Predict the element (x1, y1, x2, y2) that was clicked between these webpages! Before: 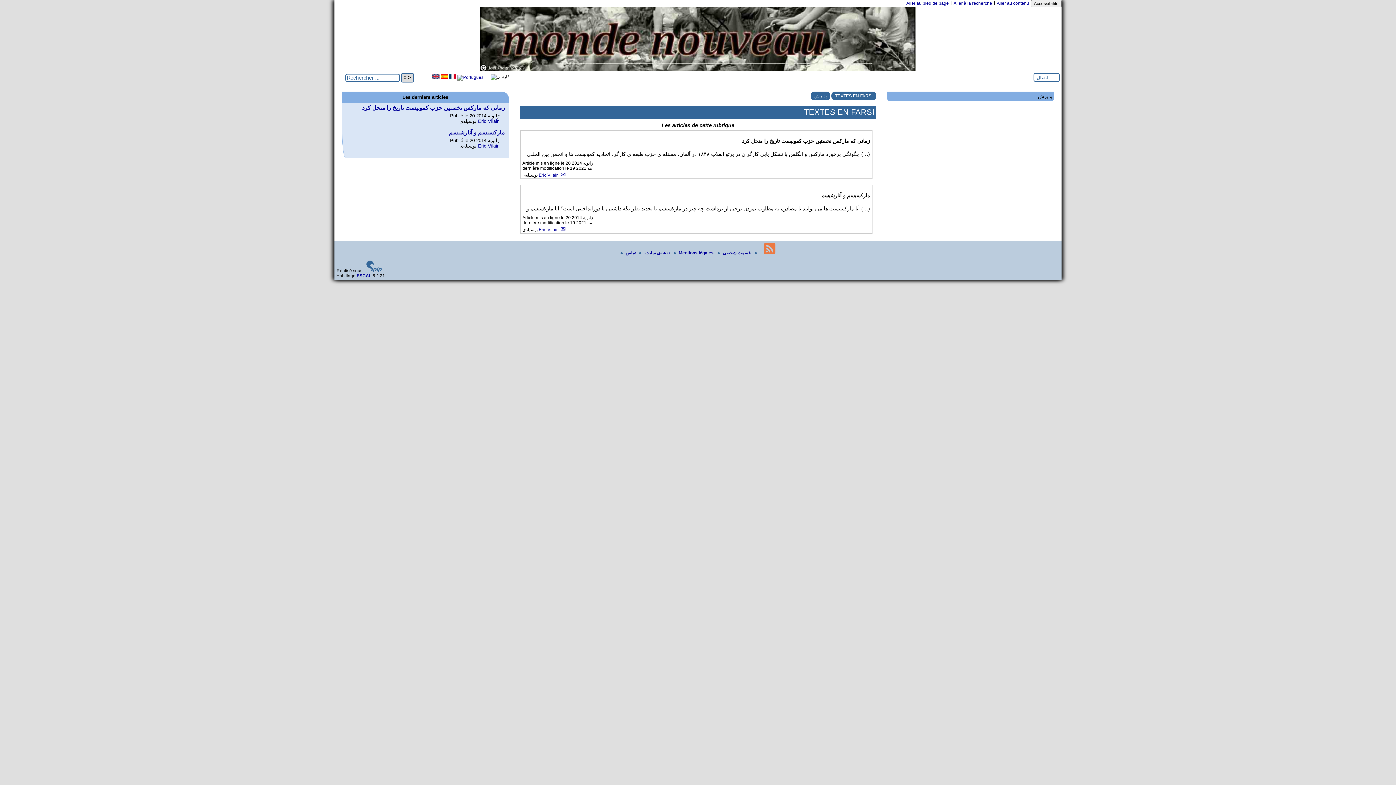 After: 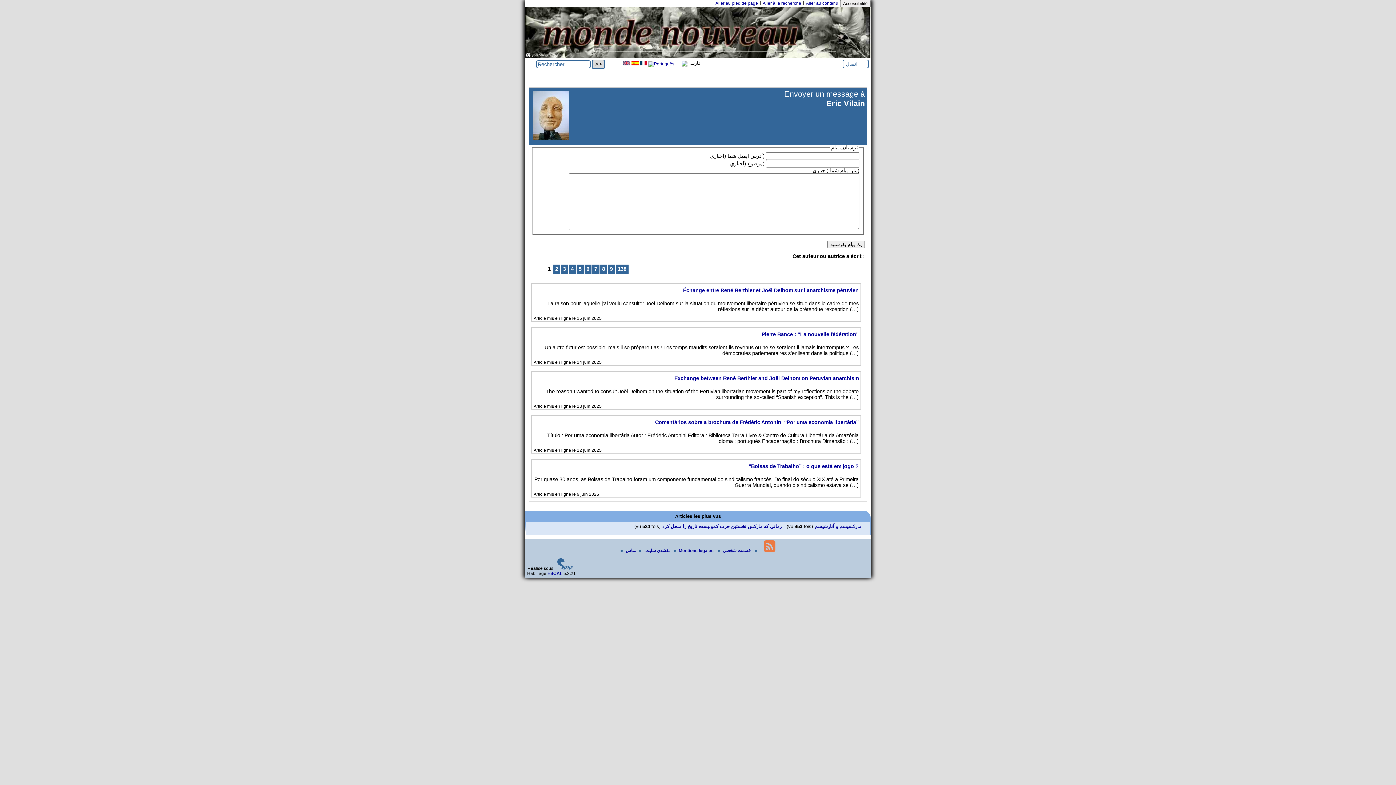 Action: bbox: (478, 118, 499, 124) label: Eric Vilain